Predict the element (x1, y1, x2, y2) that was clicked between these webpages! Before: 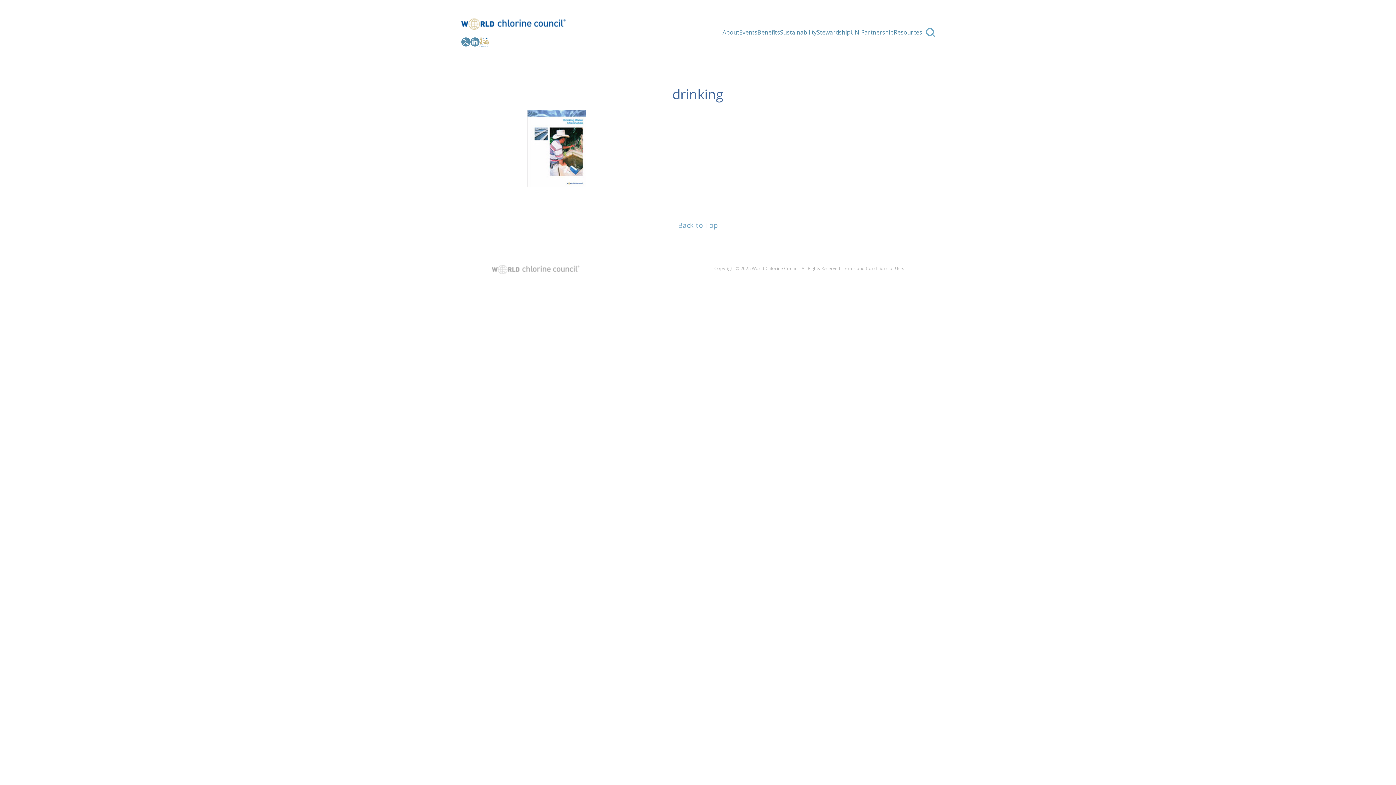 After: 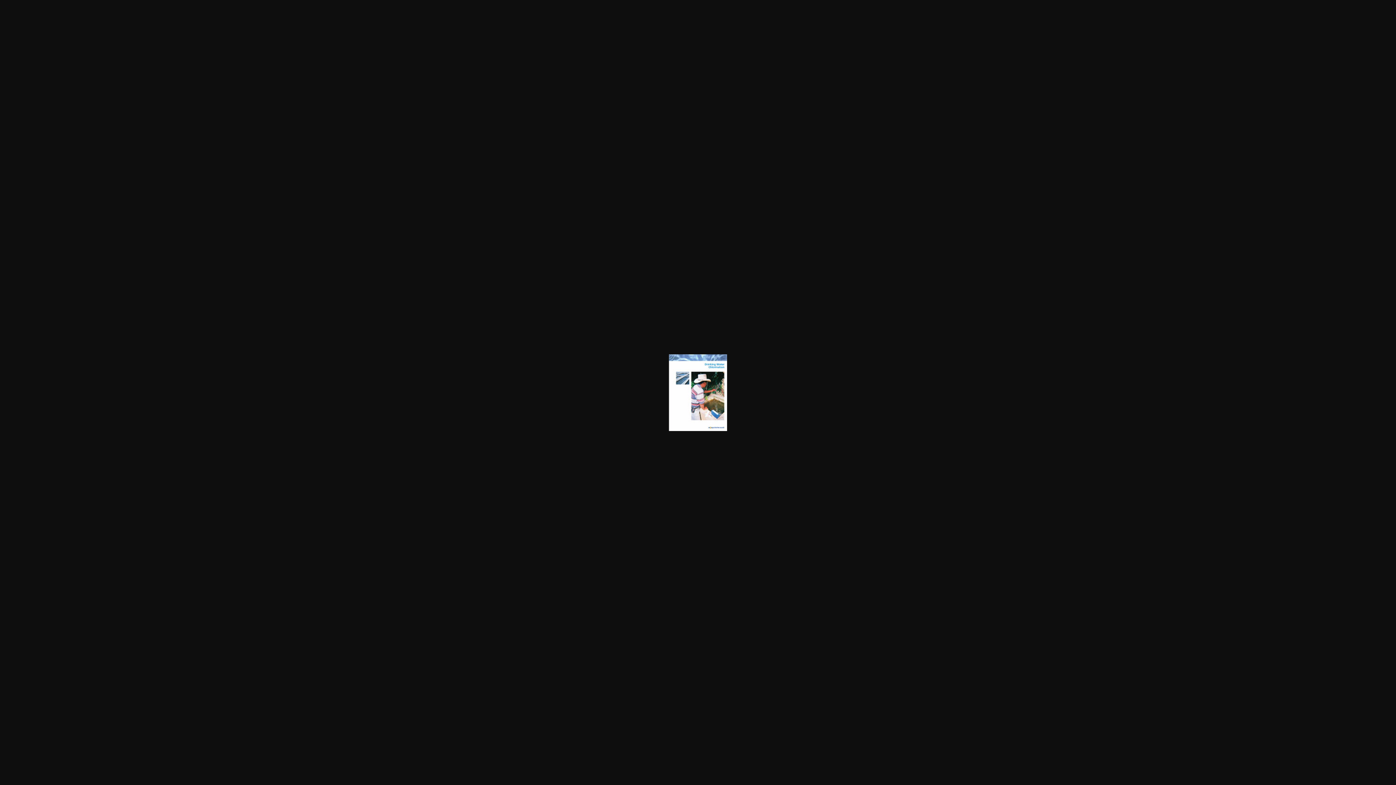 Action: bbox: (527, 144, 585, 151)